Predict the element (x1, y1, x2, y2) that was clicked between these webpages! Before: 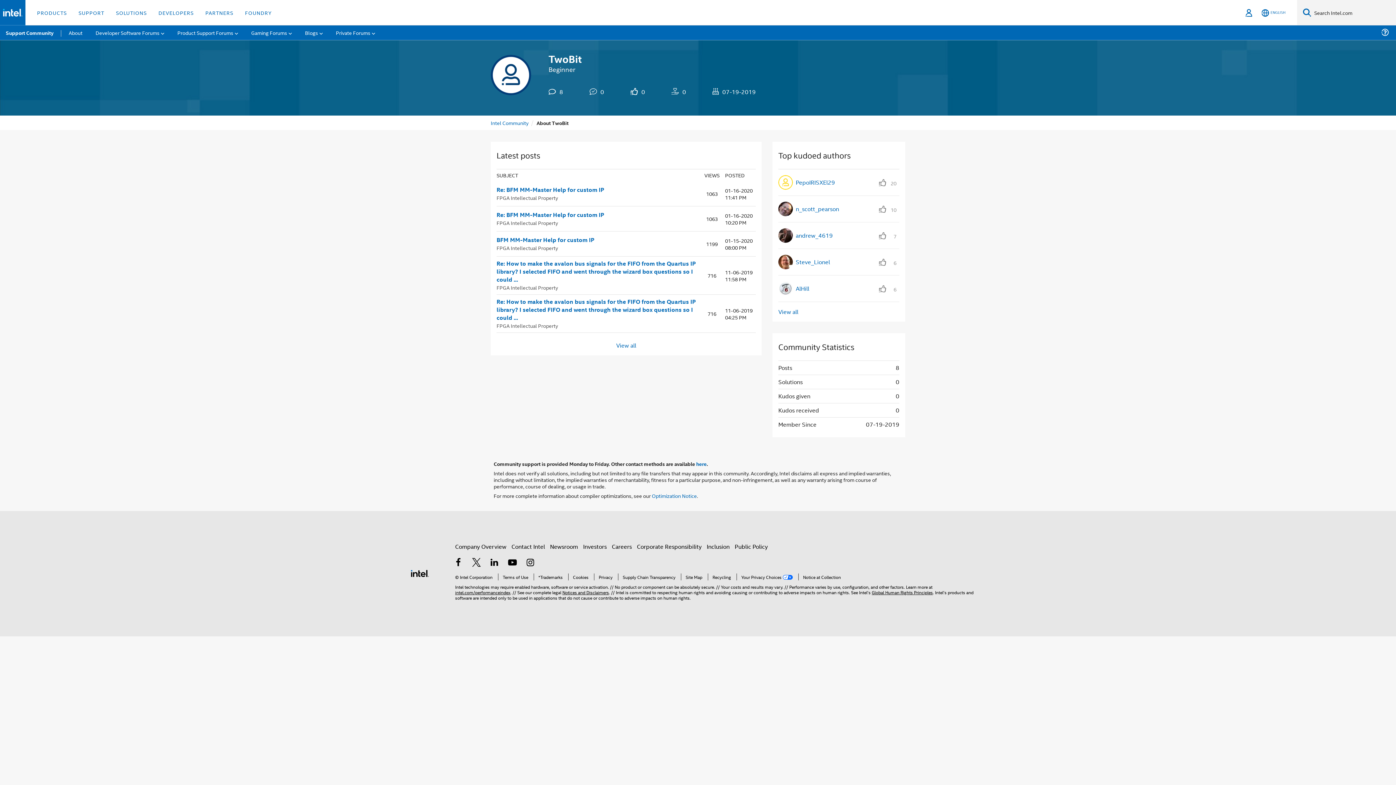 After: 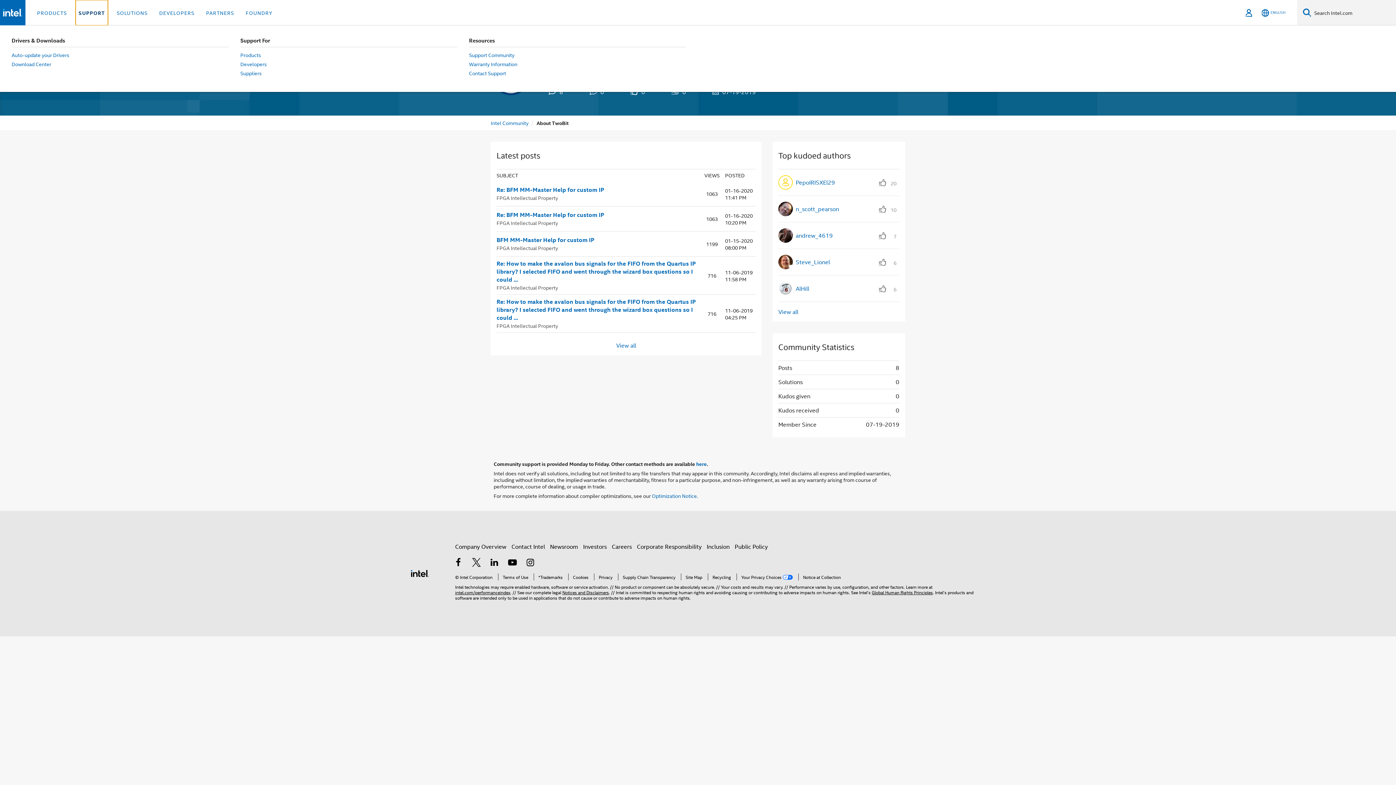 Action: label: SUPPORT bbox: (75, 0, 107, 25)